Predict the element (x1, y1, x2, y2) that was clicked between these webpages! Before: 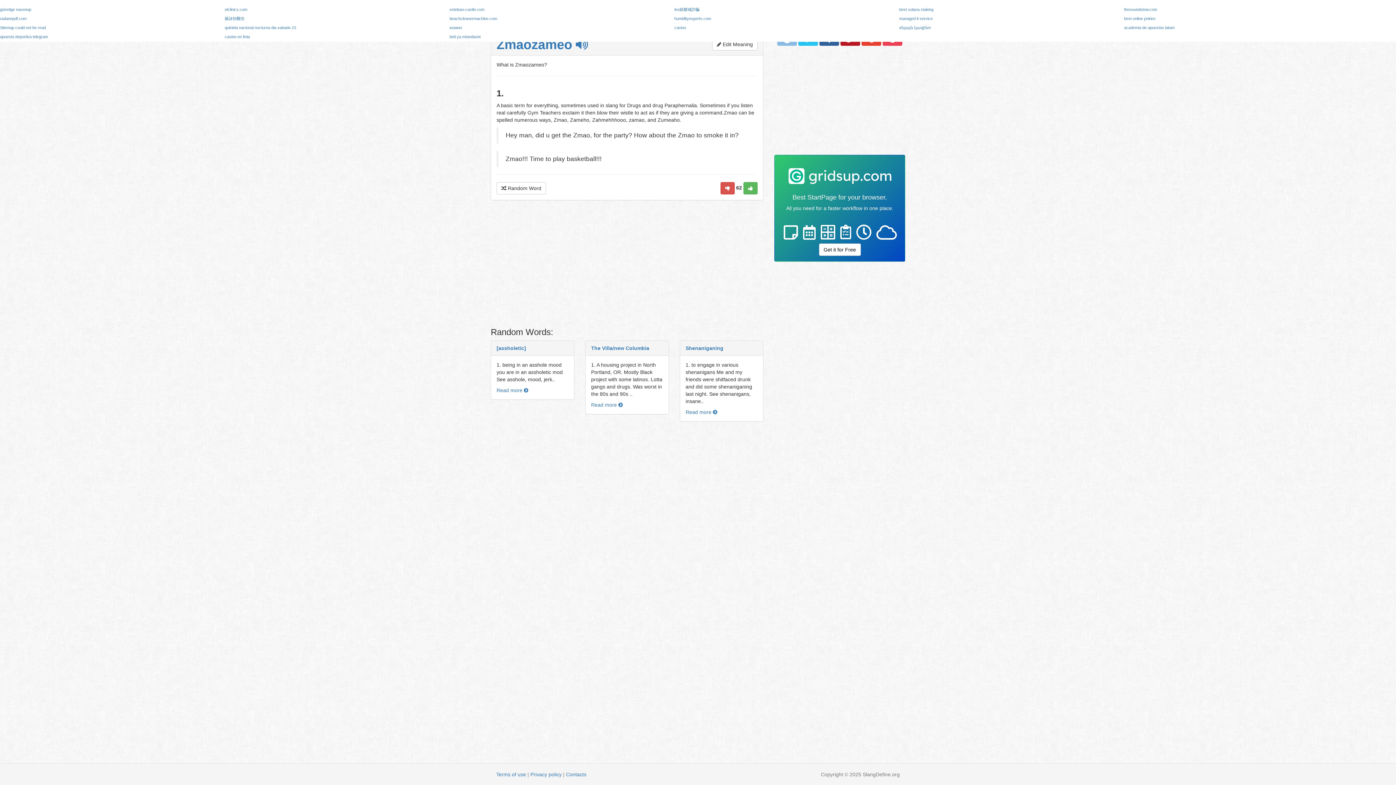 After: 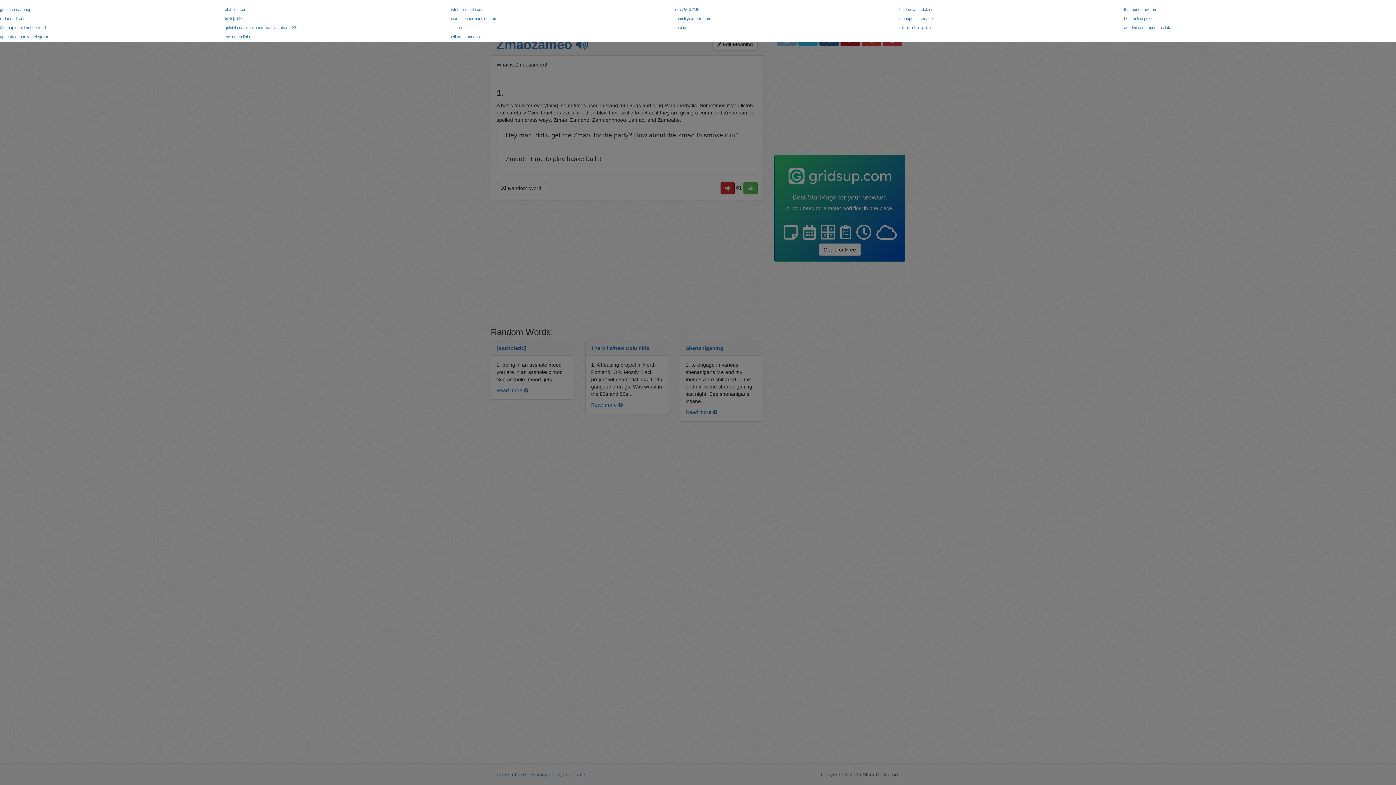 Action: bbox: (720, 182, 734, 194)